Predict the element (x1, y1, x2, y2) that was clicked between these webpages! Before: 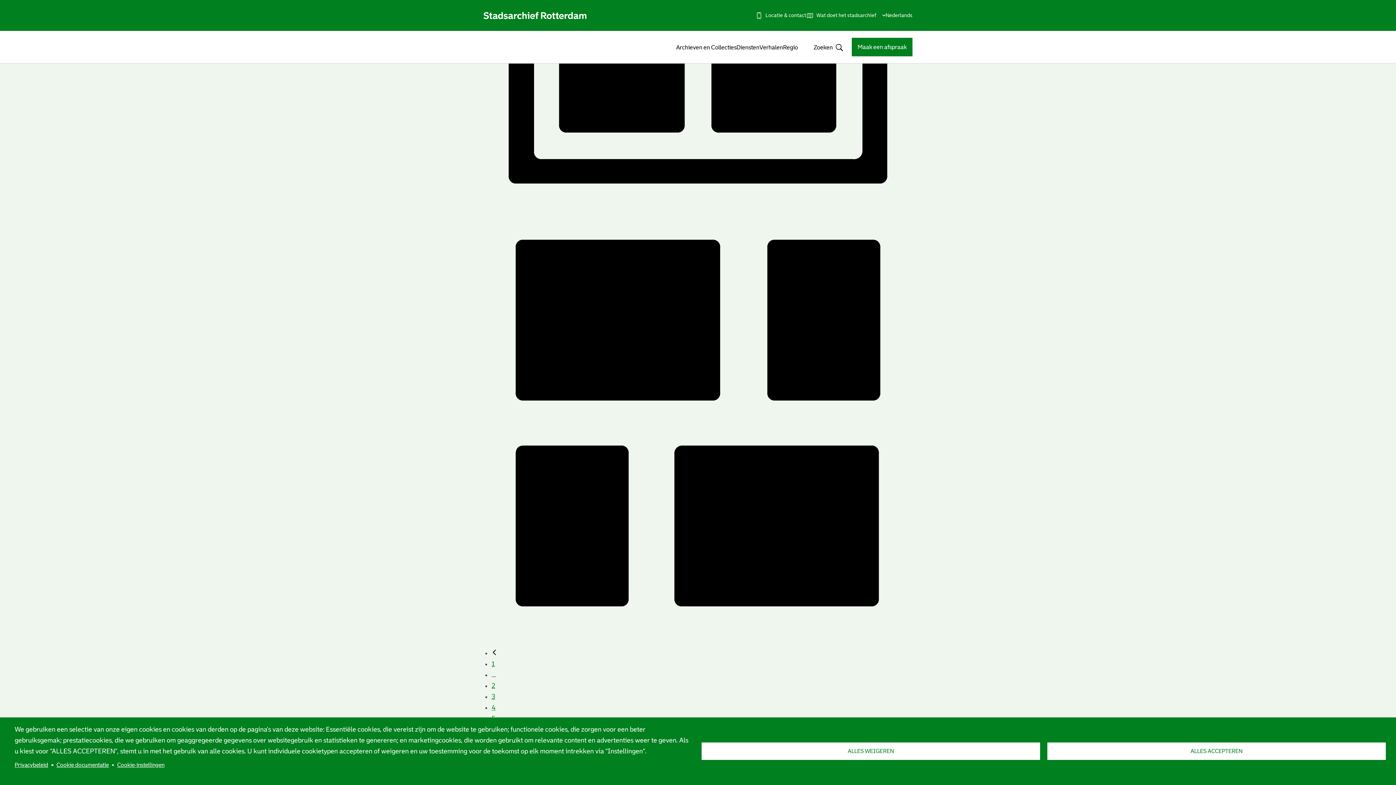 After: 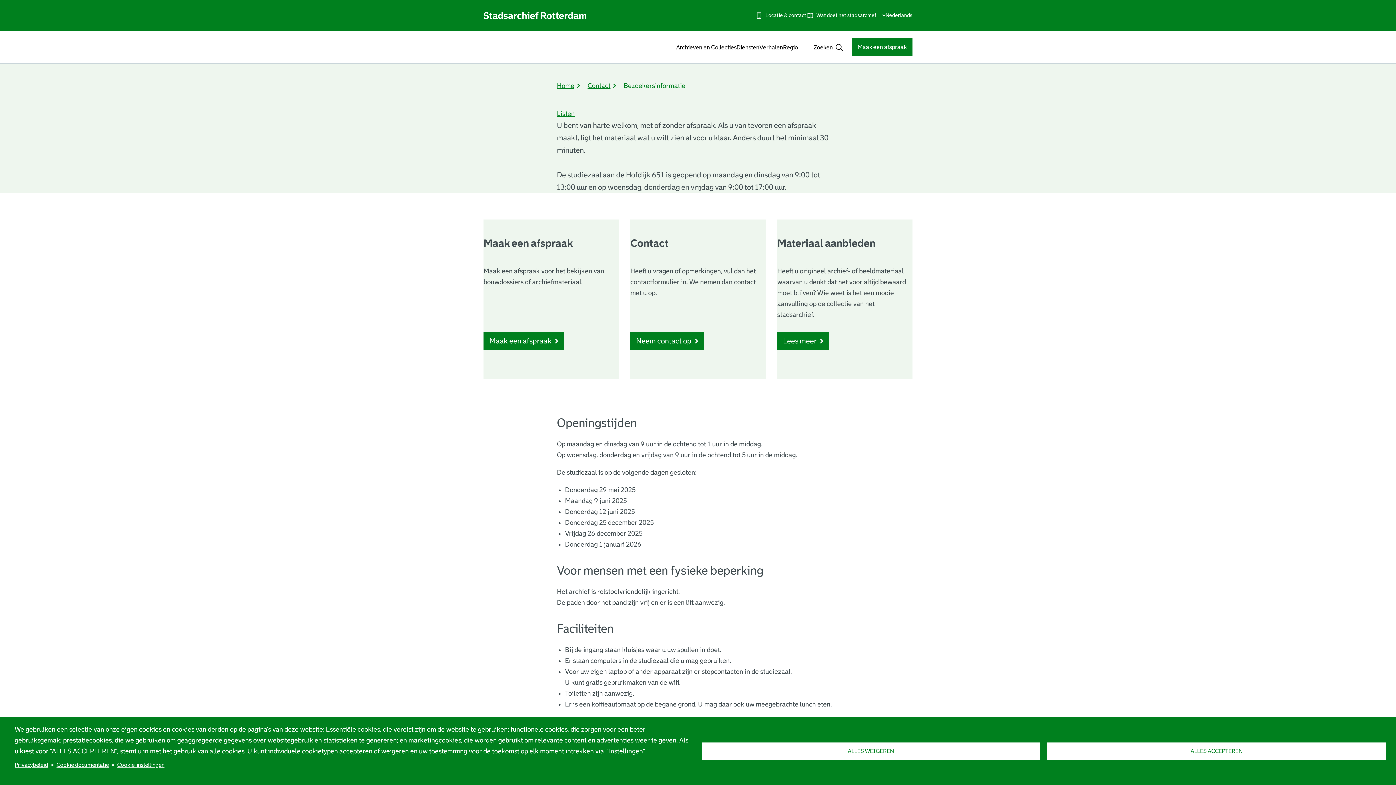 Action: label: Locatie & contact bbox: (755, 6, 806, 24)